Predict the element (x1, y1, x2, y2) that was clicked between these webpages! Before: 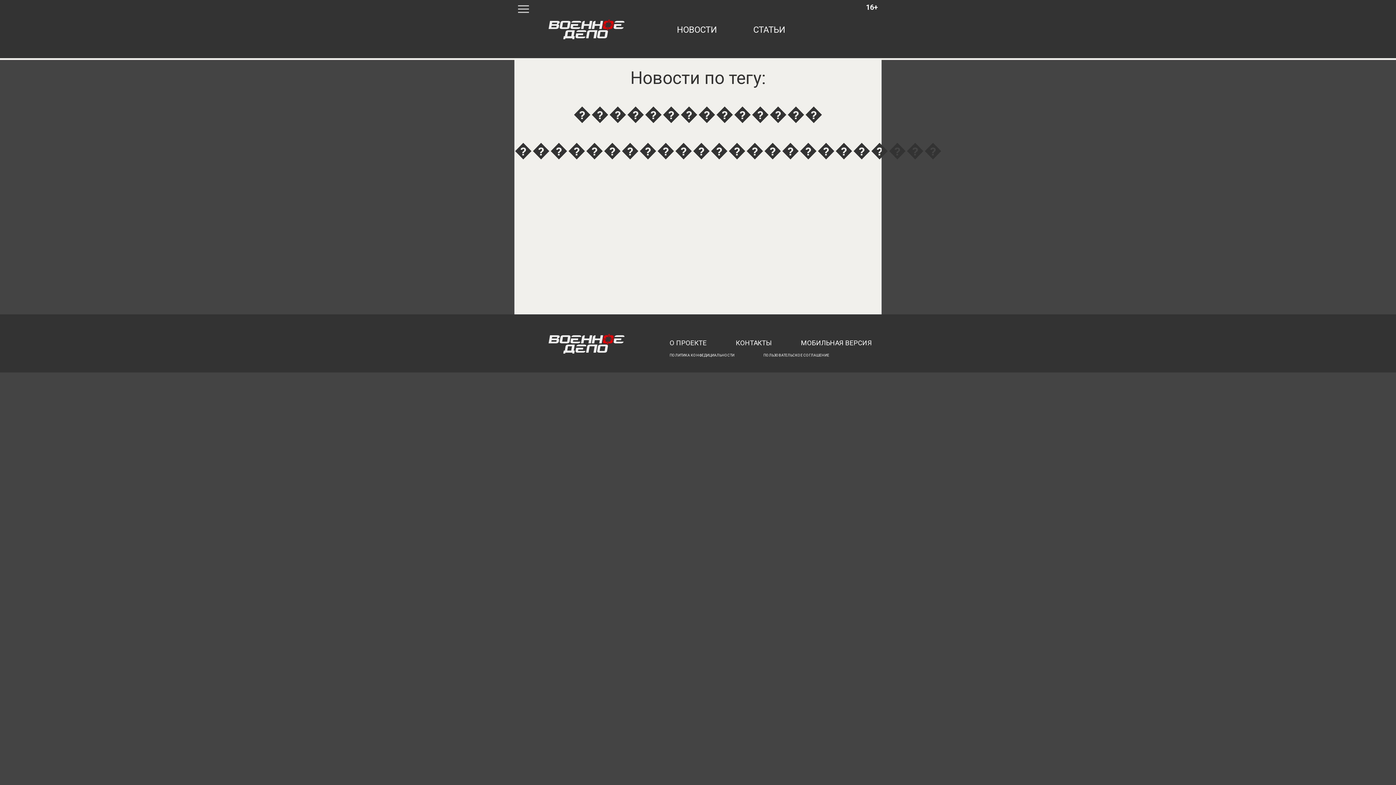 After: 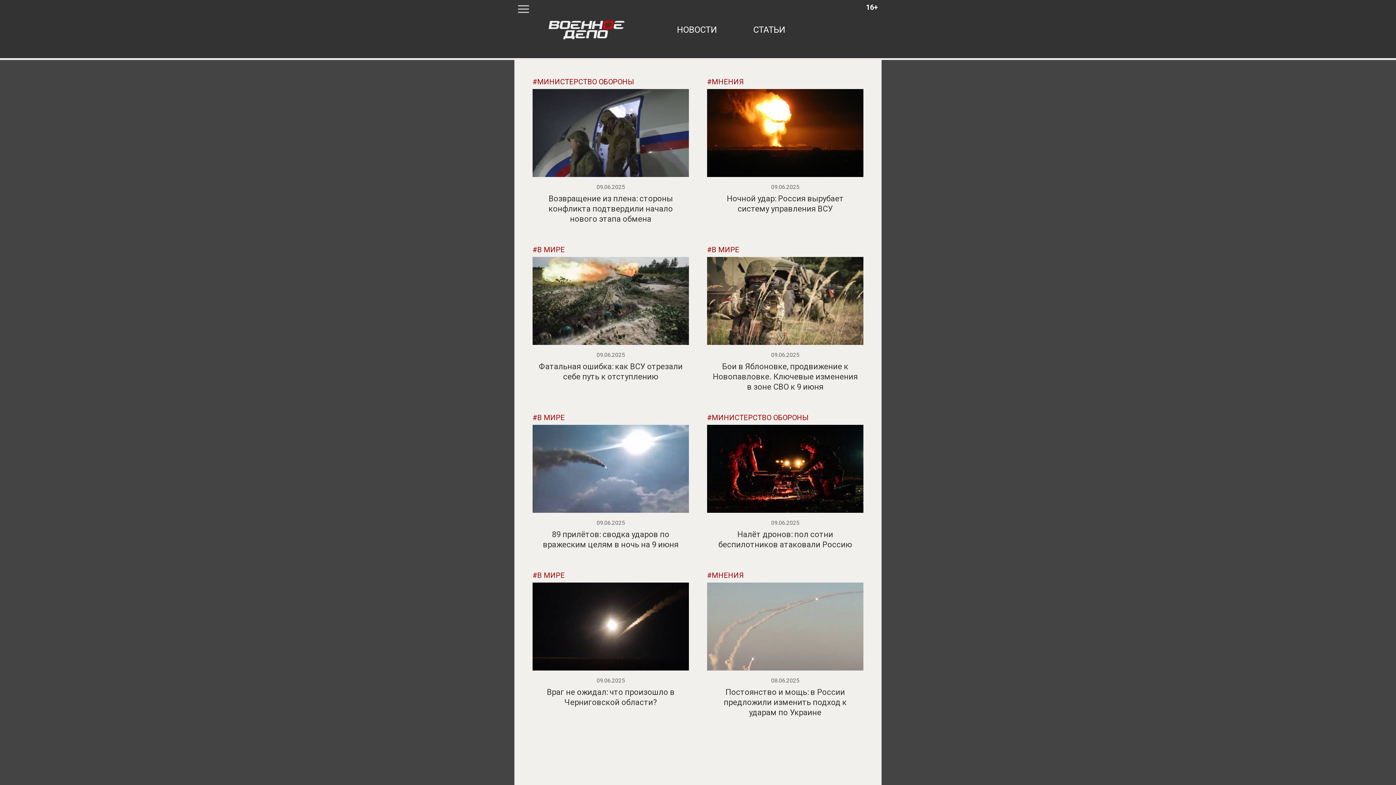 Action: bbox: (532, 325, 640, 361)